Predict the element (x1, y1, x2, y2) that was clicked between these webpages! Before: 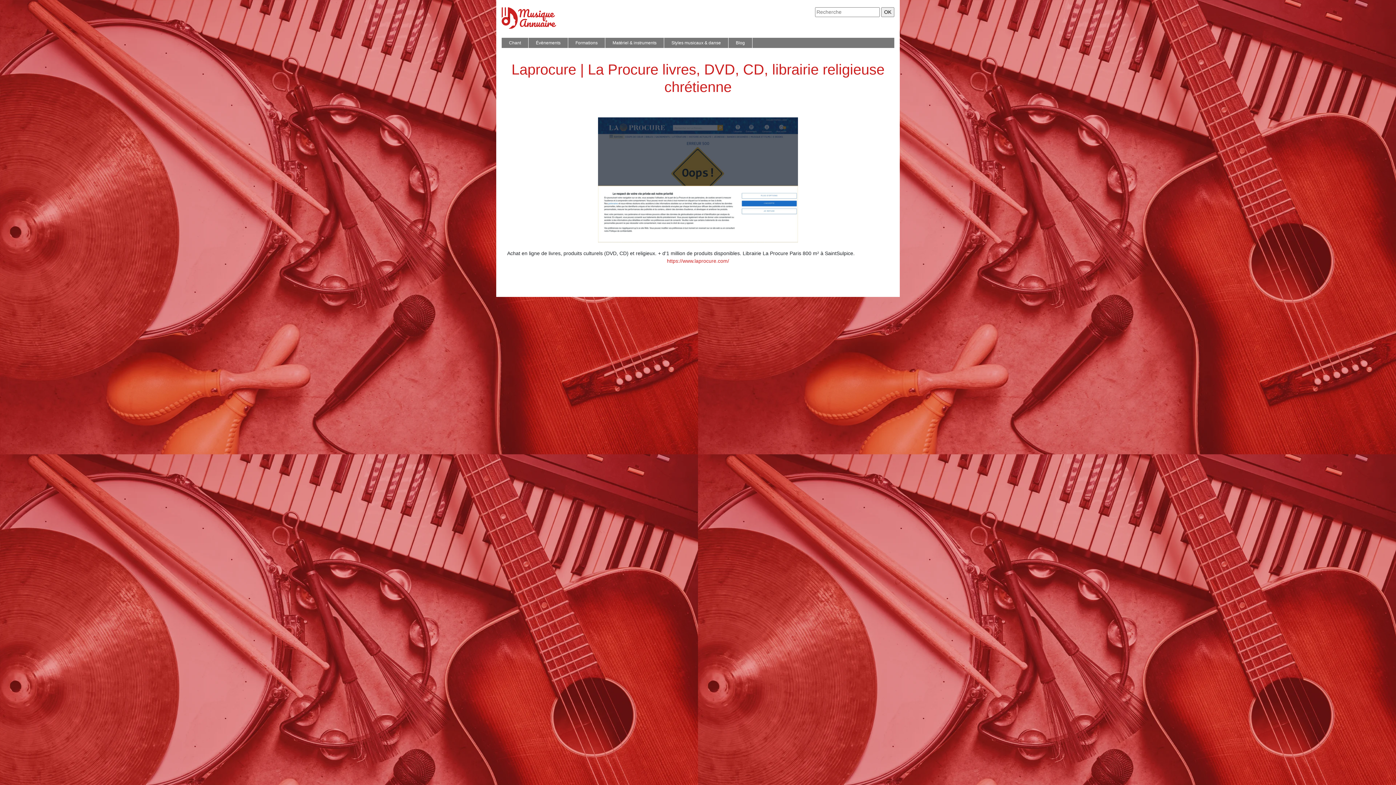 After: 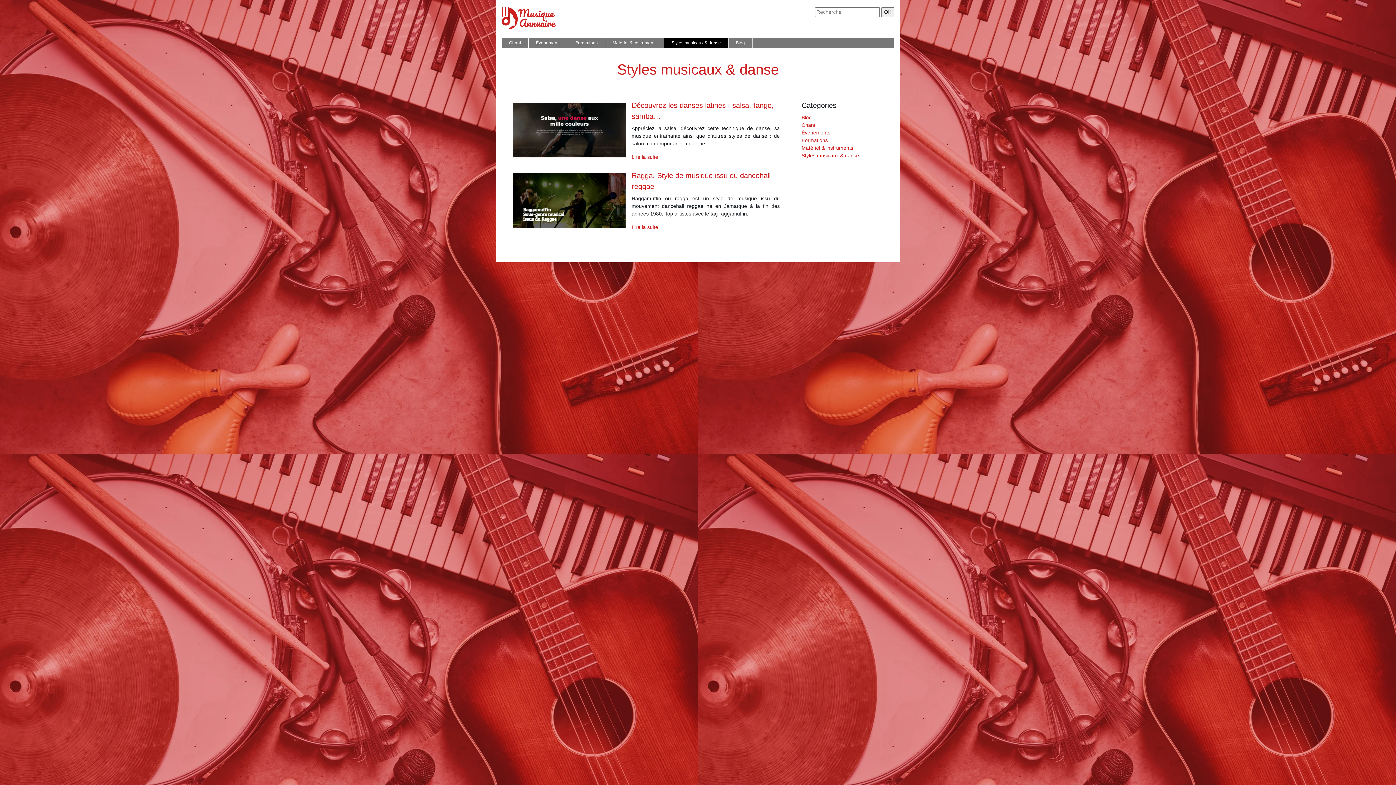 Action: label: Styles musicaux & danse bbox: (669, 37, 722, 47)